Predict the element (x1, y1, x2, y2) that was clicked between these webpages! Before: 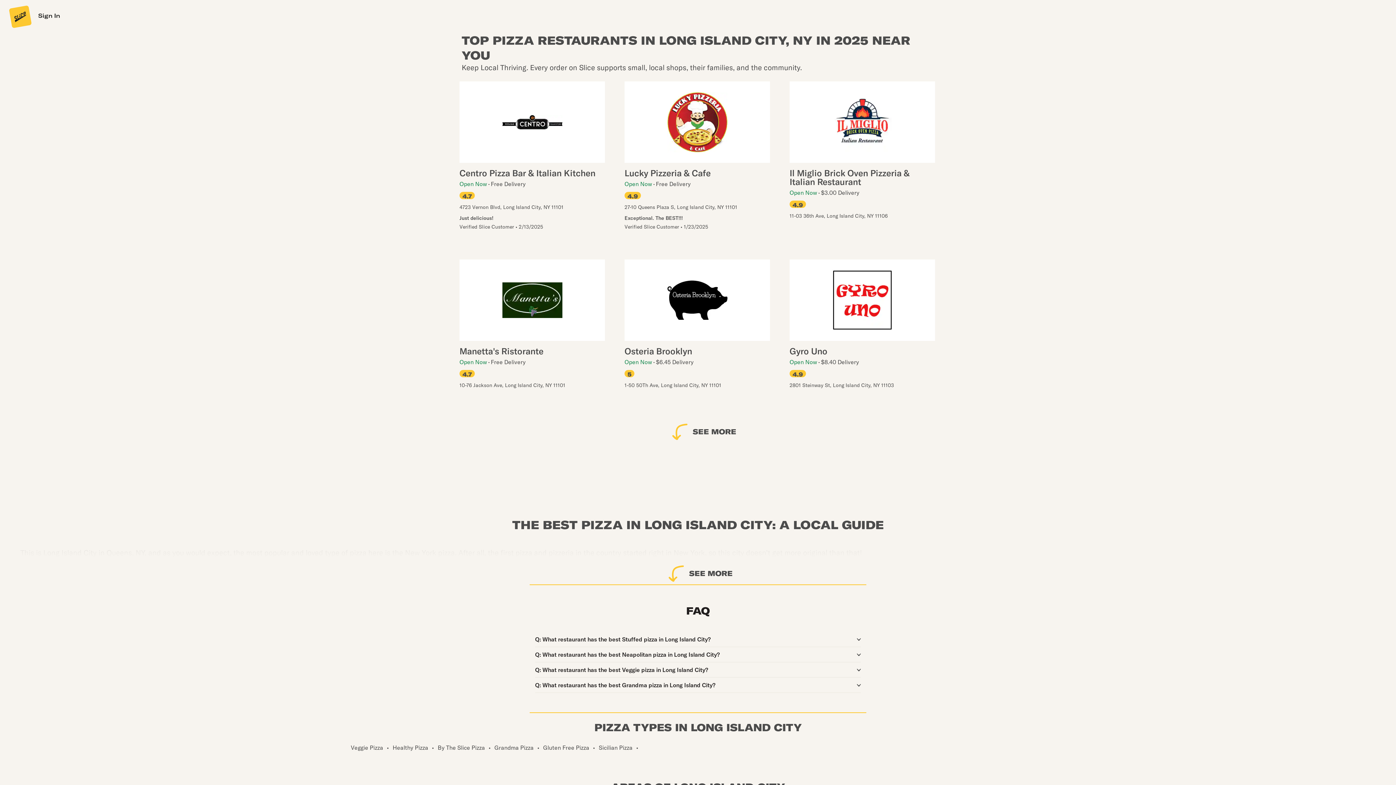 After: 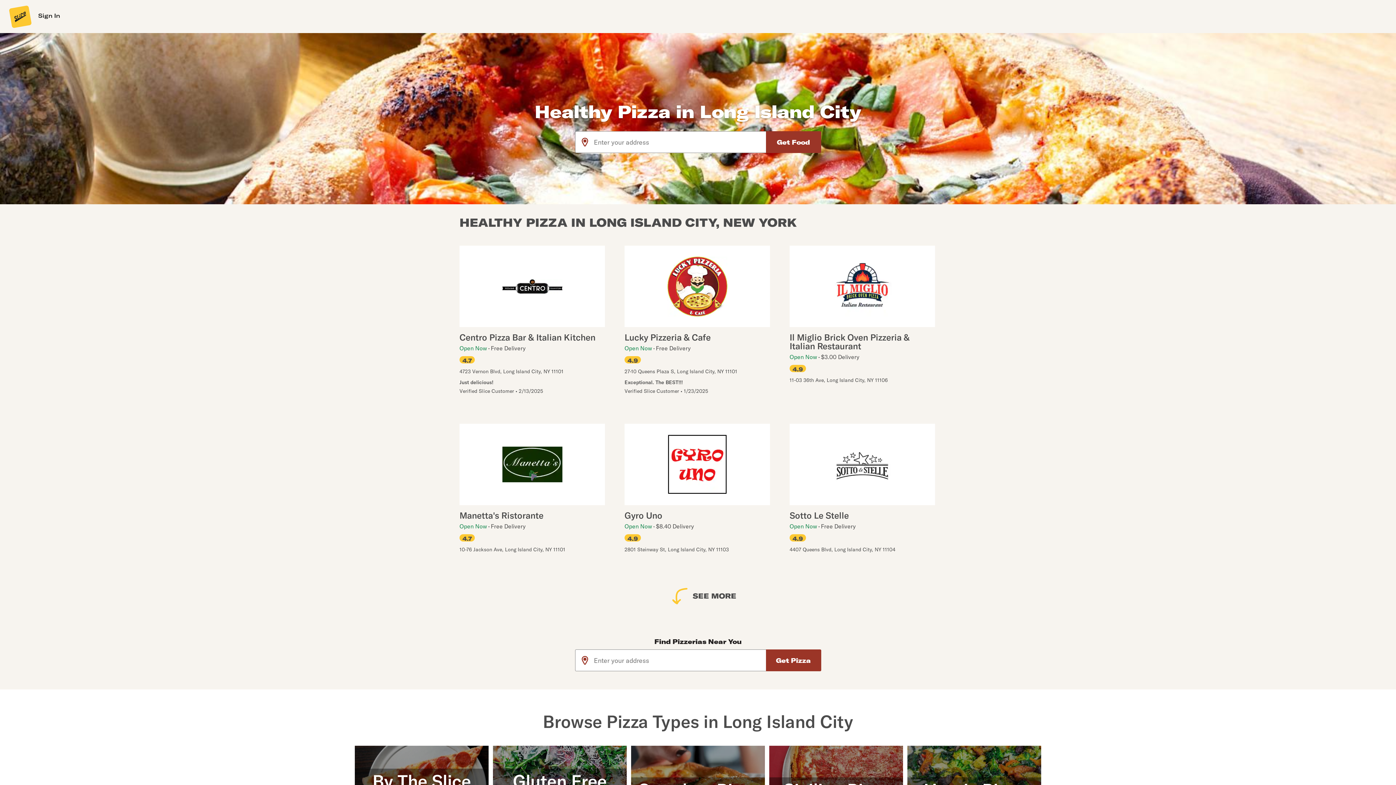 Action: label: Healthy Pizza bbox: (390, 744, 430, 751)